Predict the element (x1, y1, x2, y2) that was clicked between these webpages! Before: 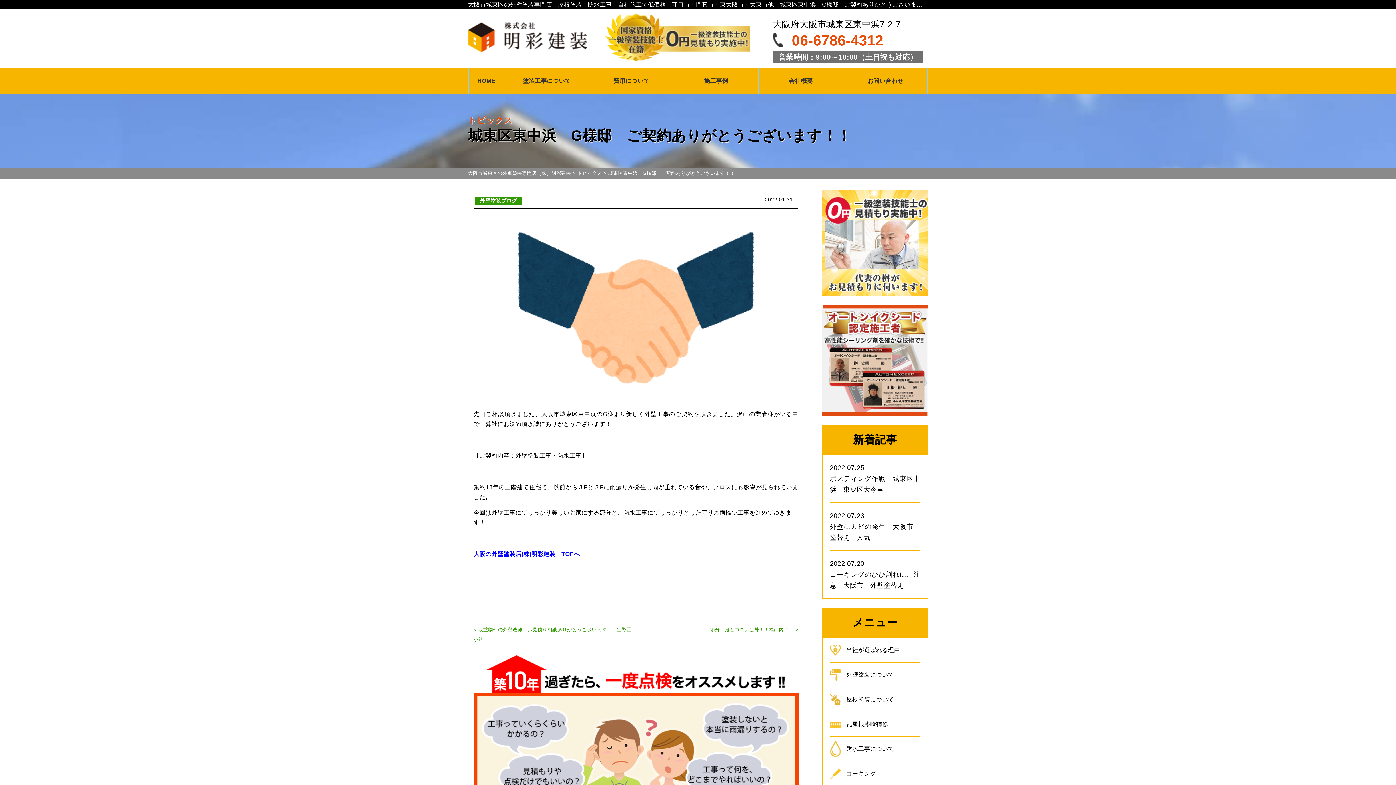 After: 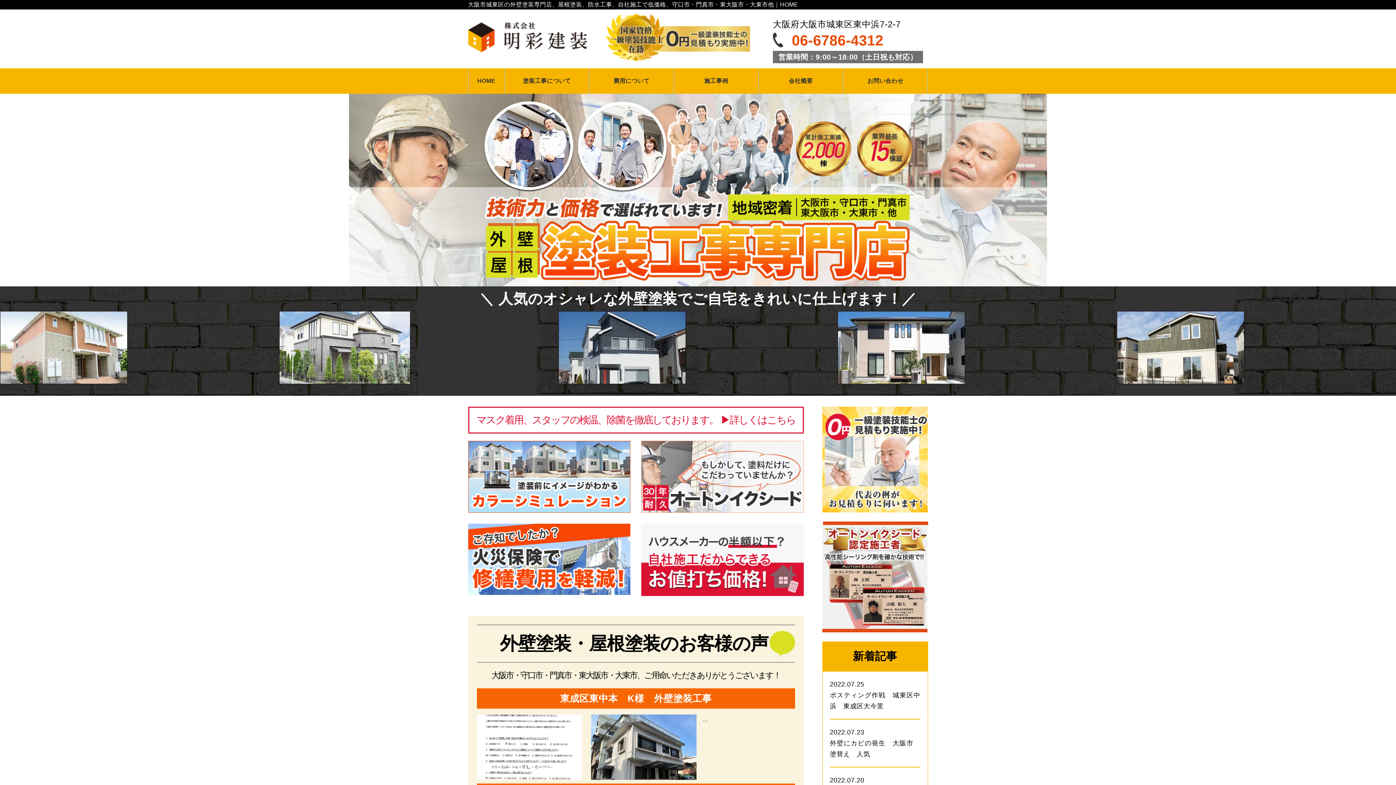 Action: label: 大阪市城東区の外壁塗装専門店（株）明彩建装 bbox: (468, 169, 571, 177)